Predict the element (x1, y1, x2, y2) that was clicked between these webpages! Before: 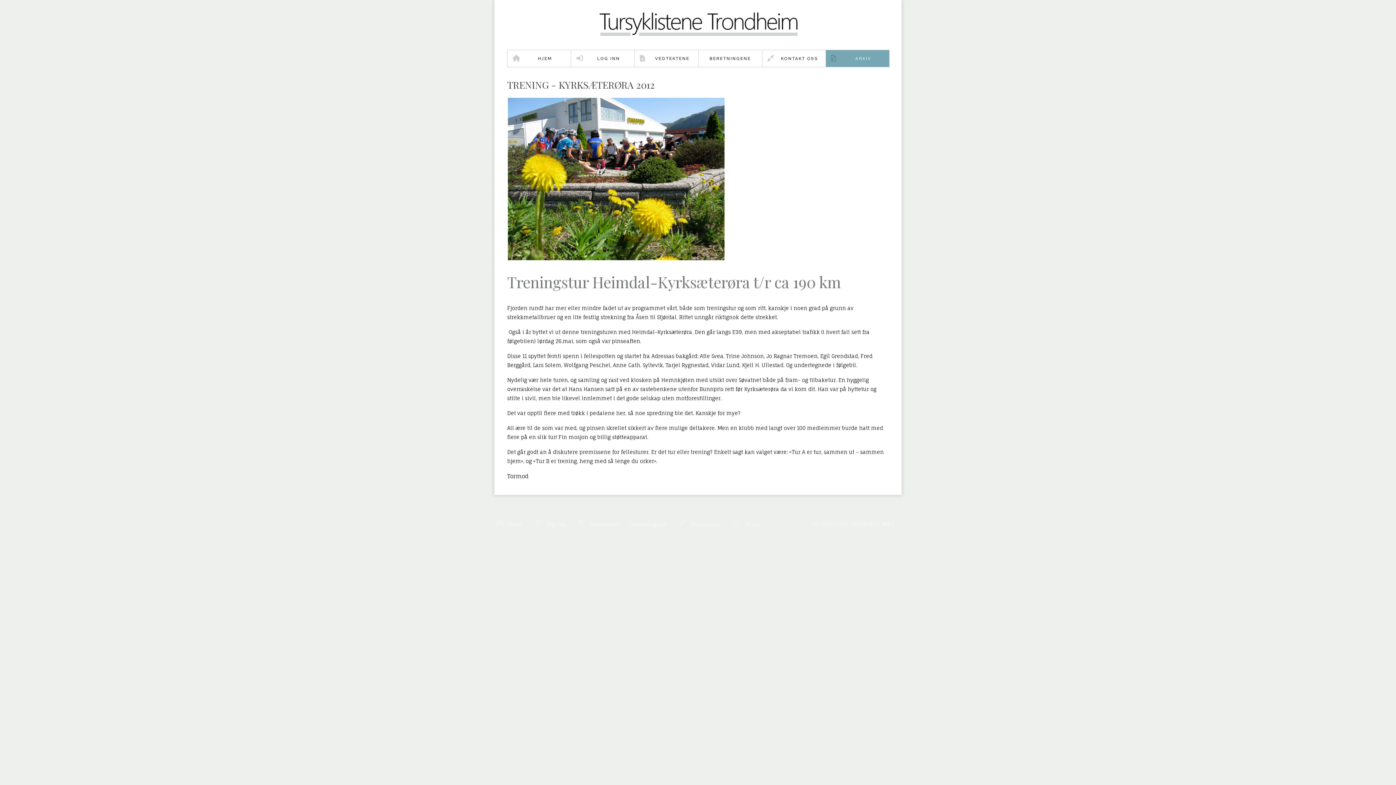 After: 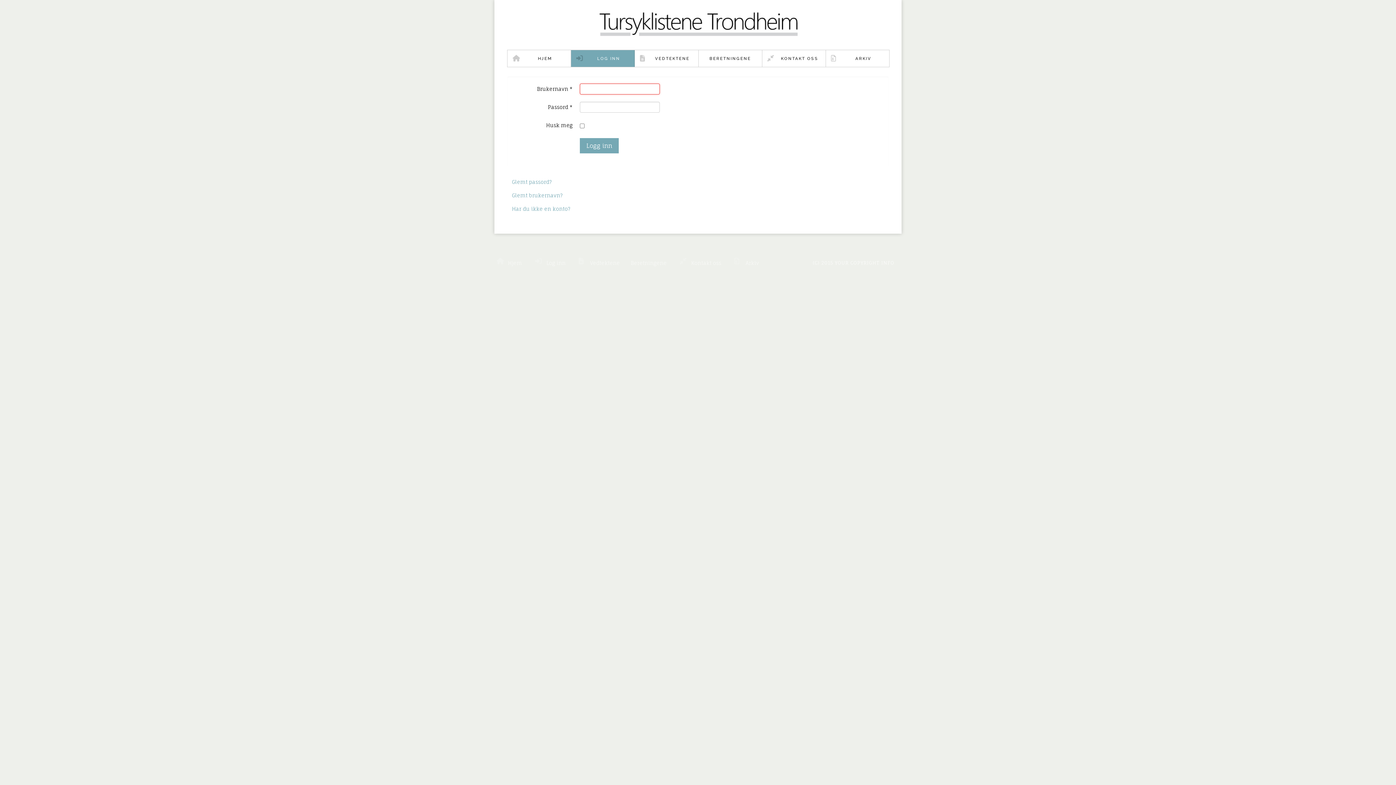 Action: bbox: (533, 517, 576, 530) label: Log inn